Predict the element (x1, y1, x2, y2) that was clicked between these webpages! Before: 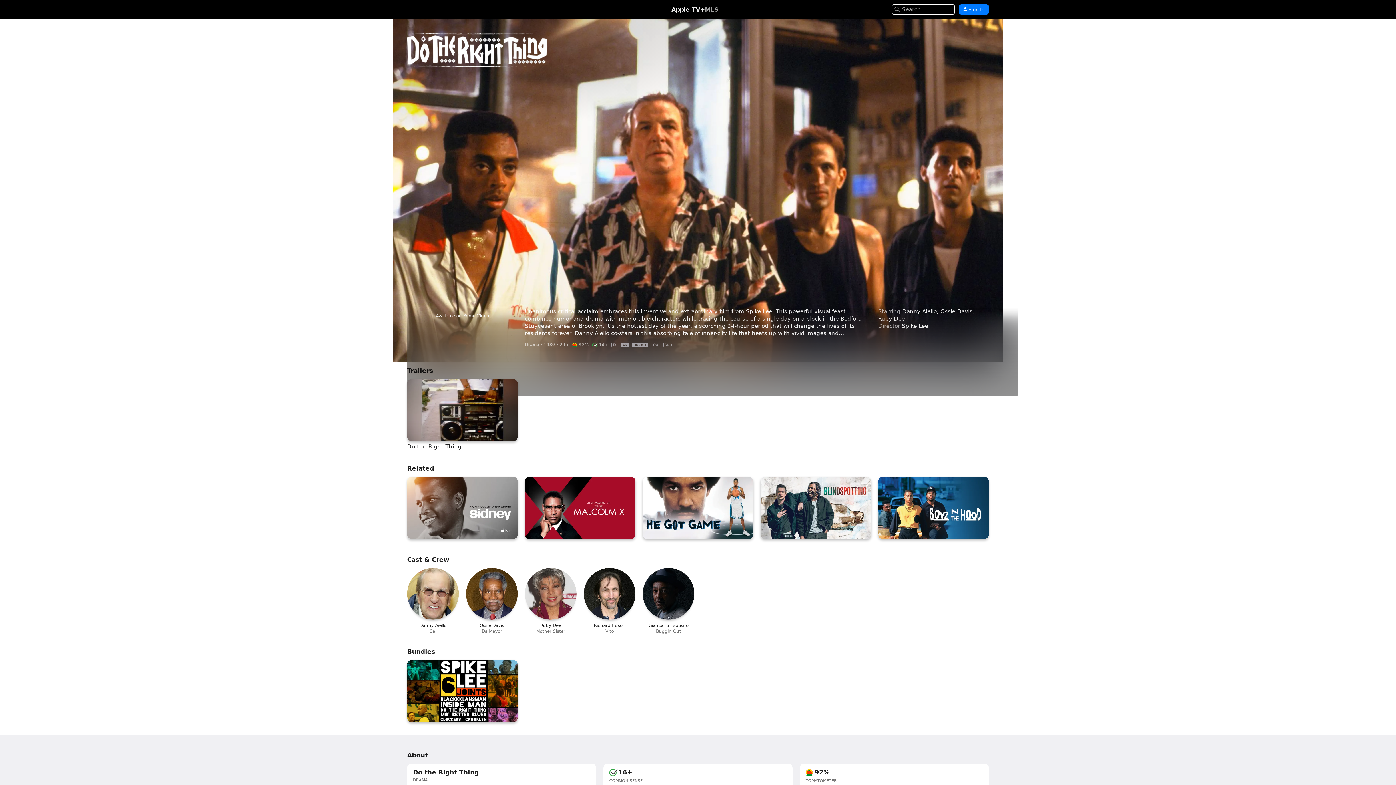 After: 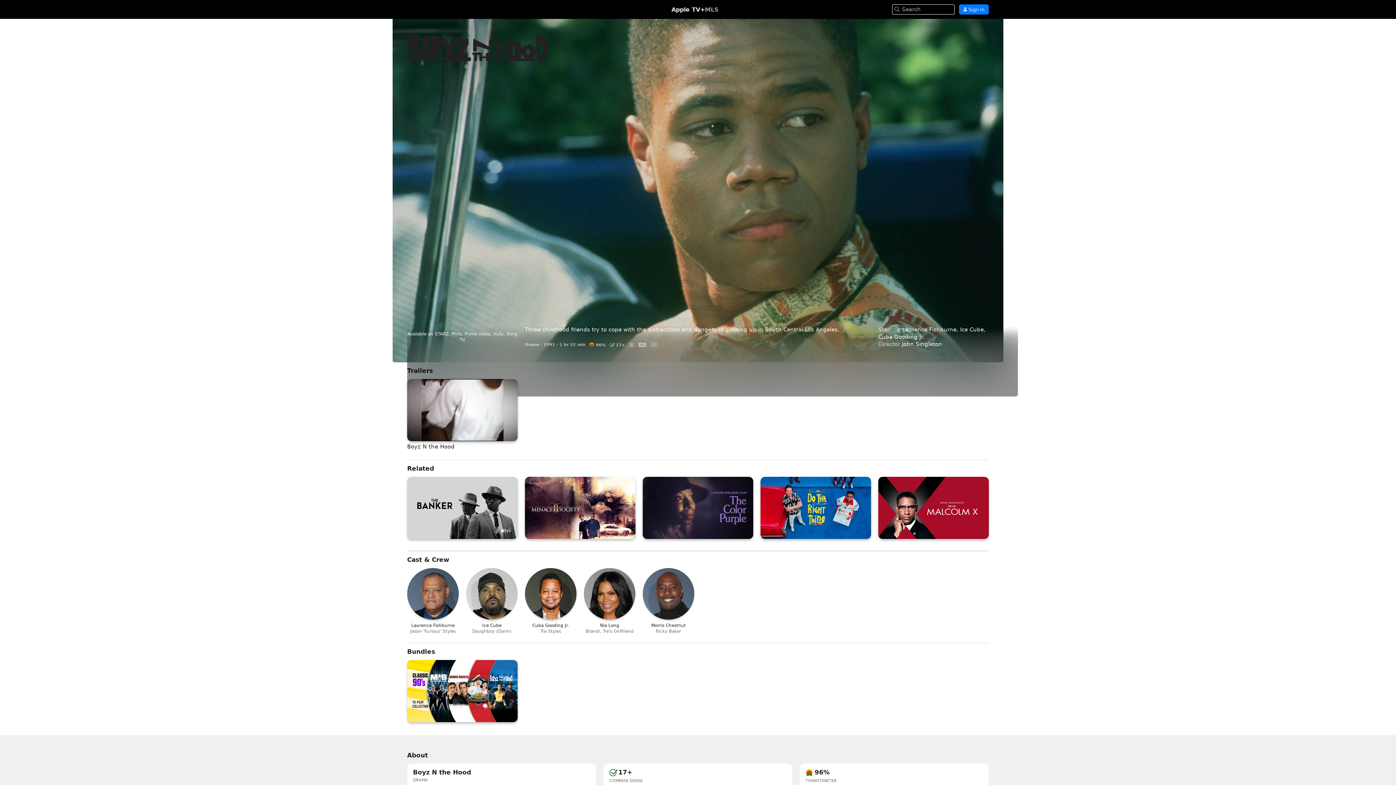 Action: label: Boyz N the Hood bbox: (878, 477, 989, 539)